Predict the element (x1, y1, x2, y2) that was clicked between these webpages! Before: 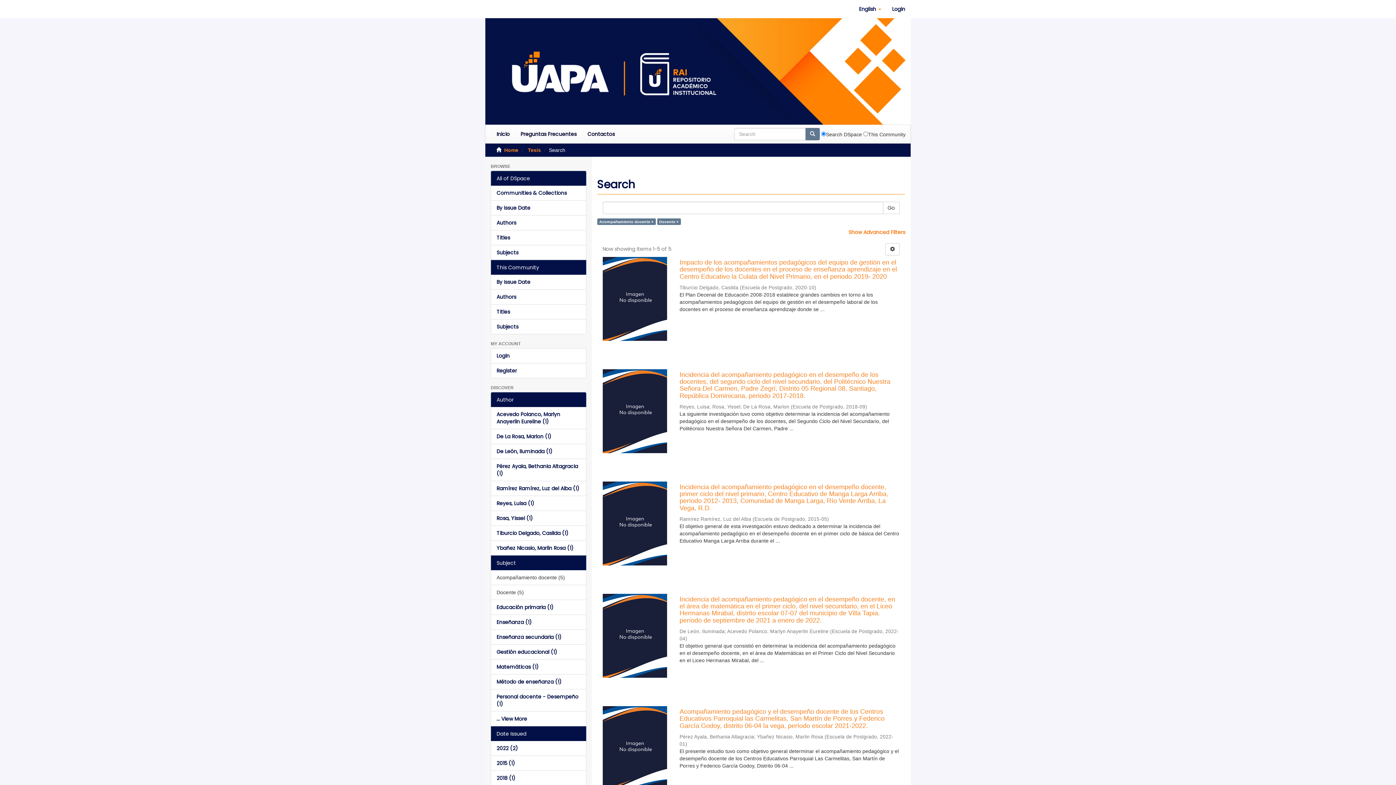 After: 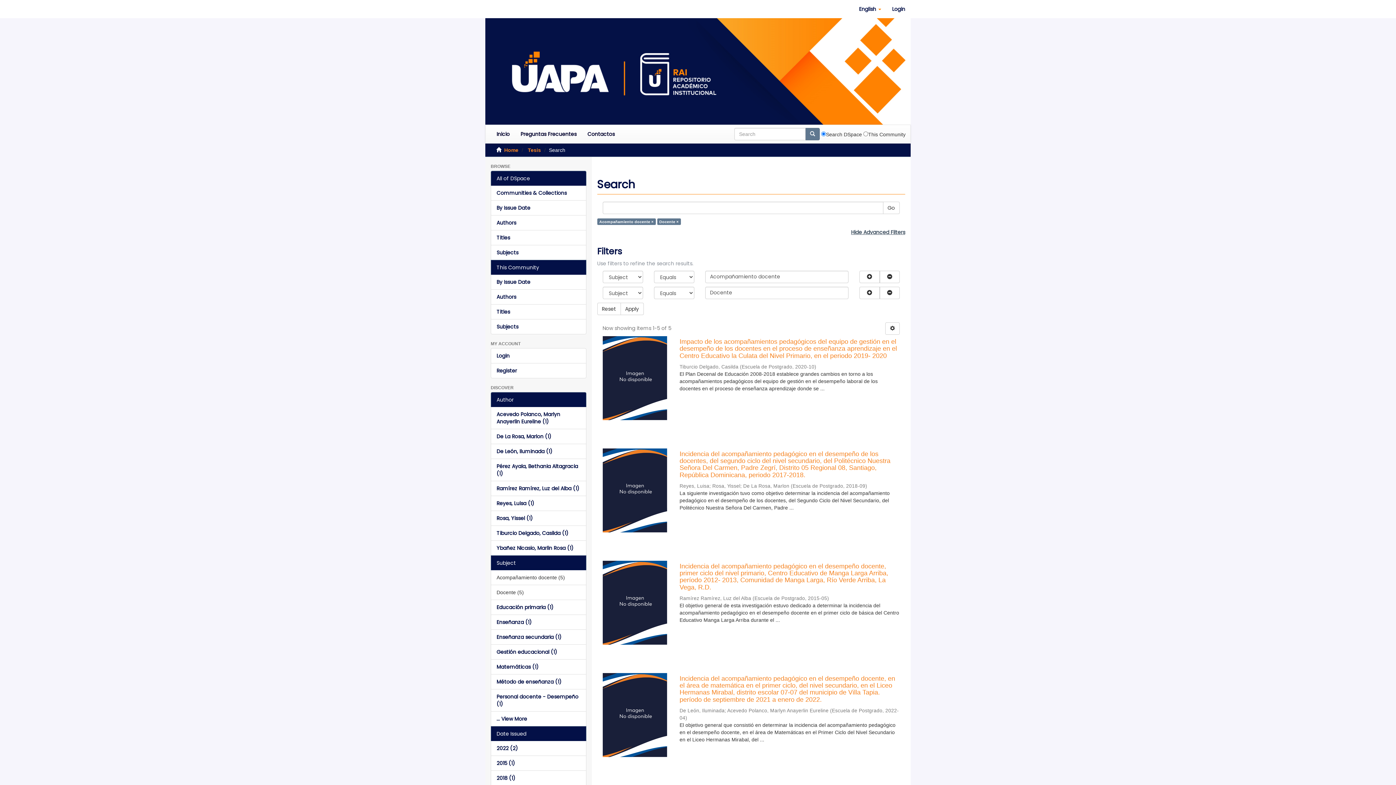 Action: label: Show Advanced Filters bbox: (848, 228, 905, 235)